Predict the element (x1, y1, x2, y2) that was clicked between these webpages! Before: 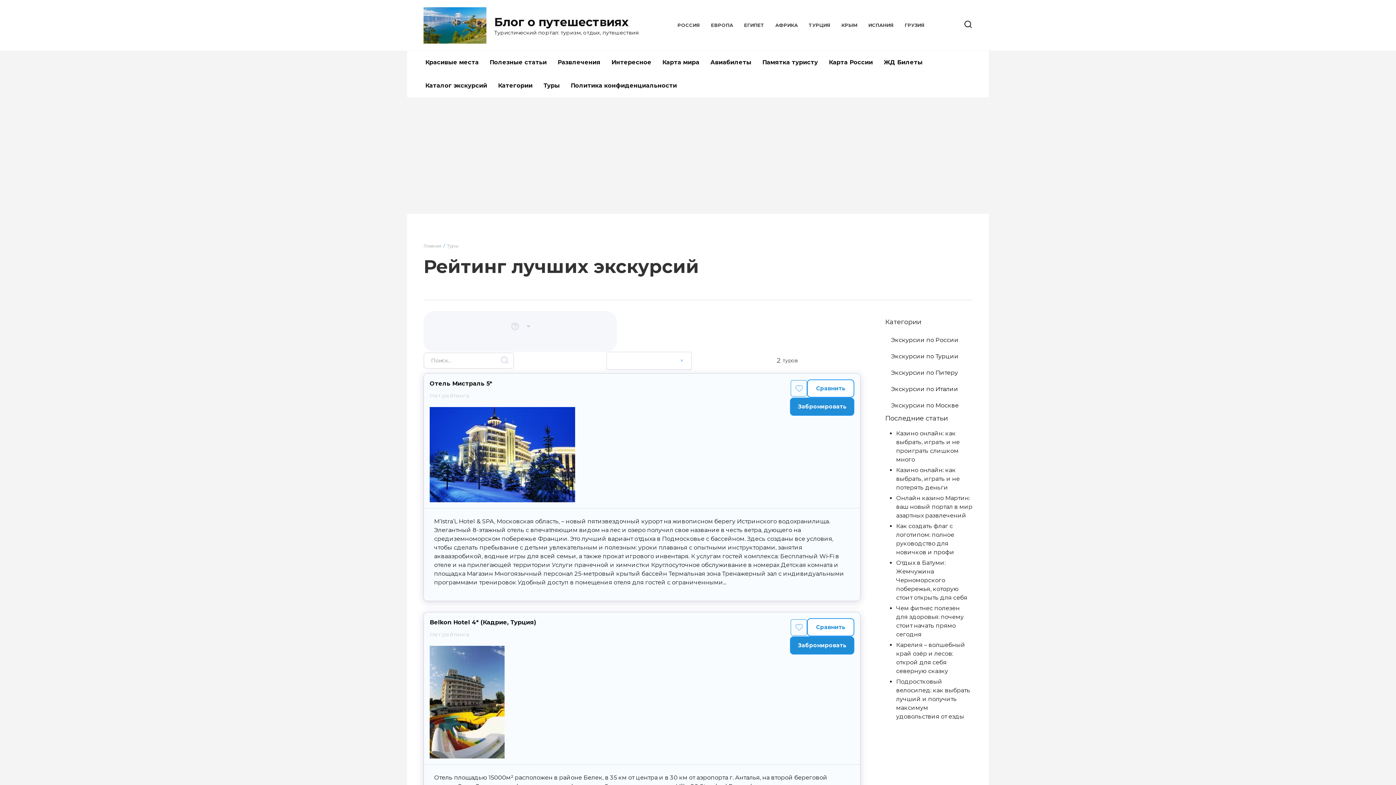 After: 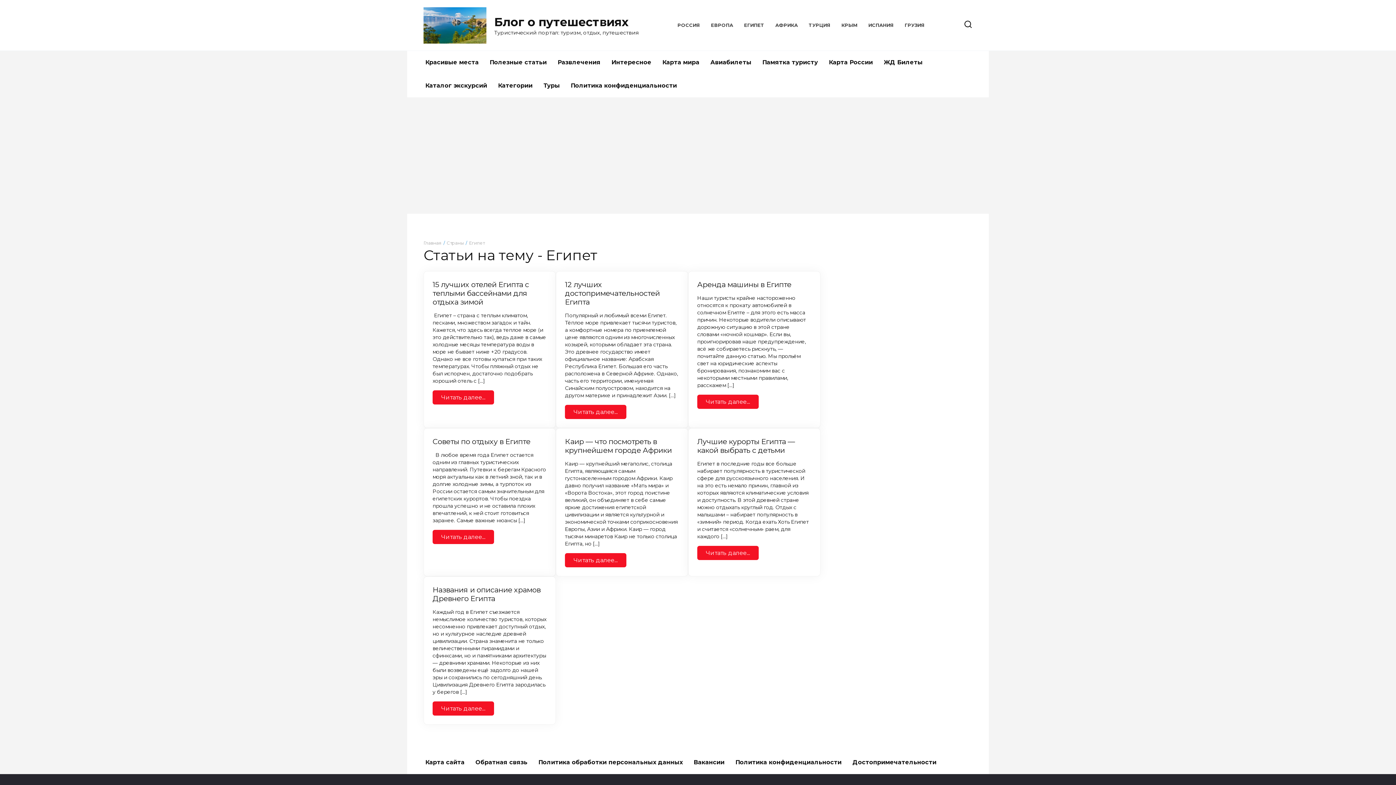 Action: bbox: (744, 22, 764, 28) label: ЕГИПЕТ